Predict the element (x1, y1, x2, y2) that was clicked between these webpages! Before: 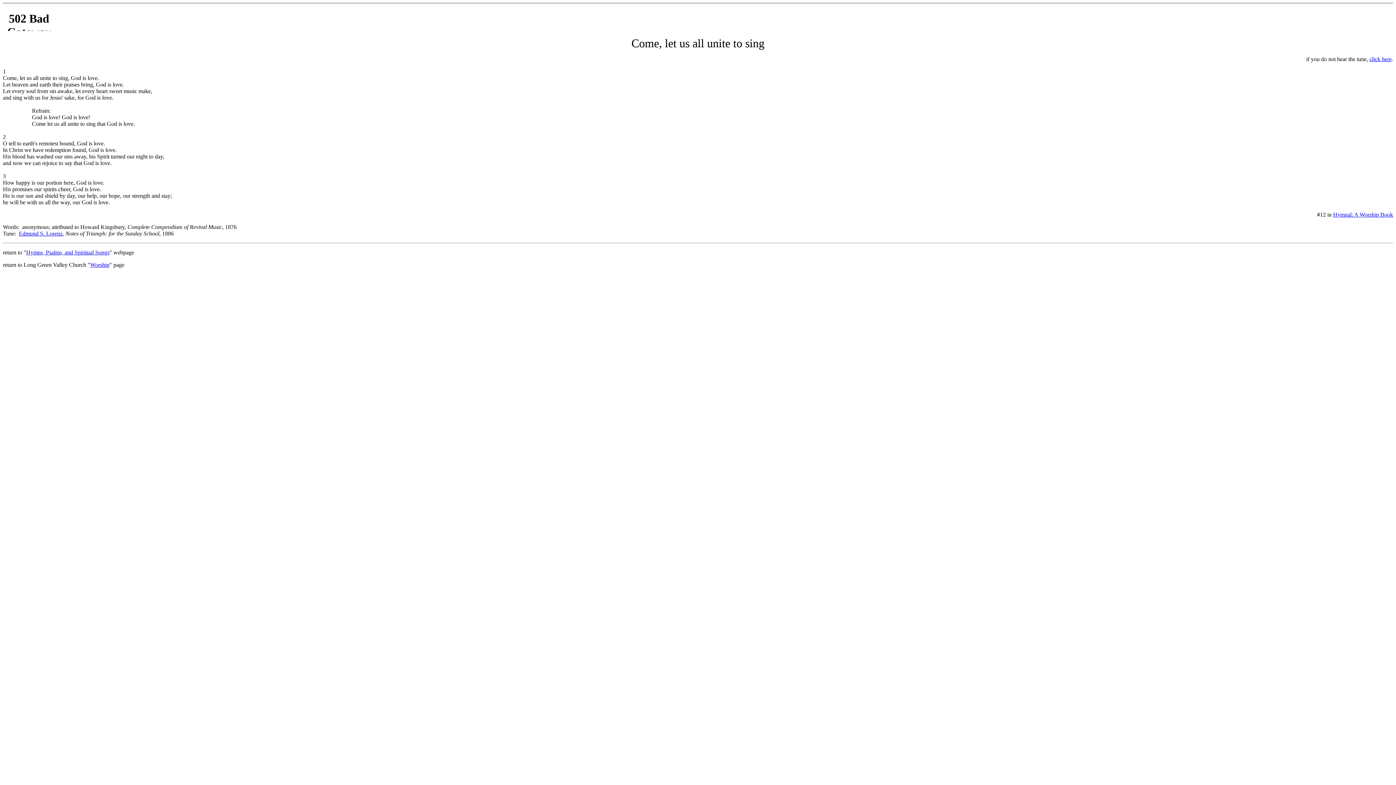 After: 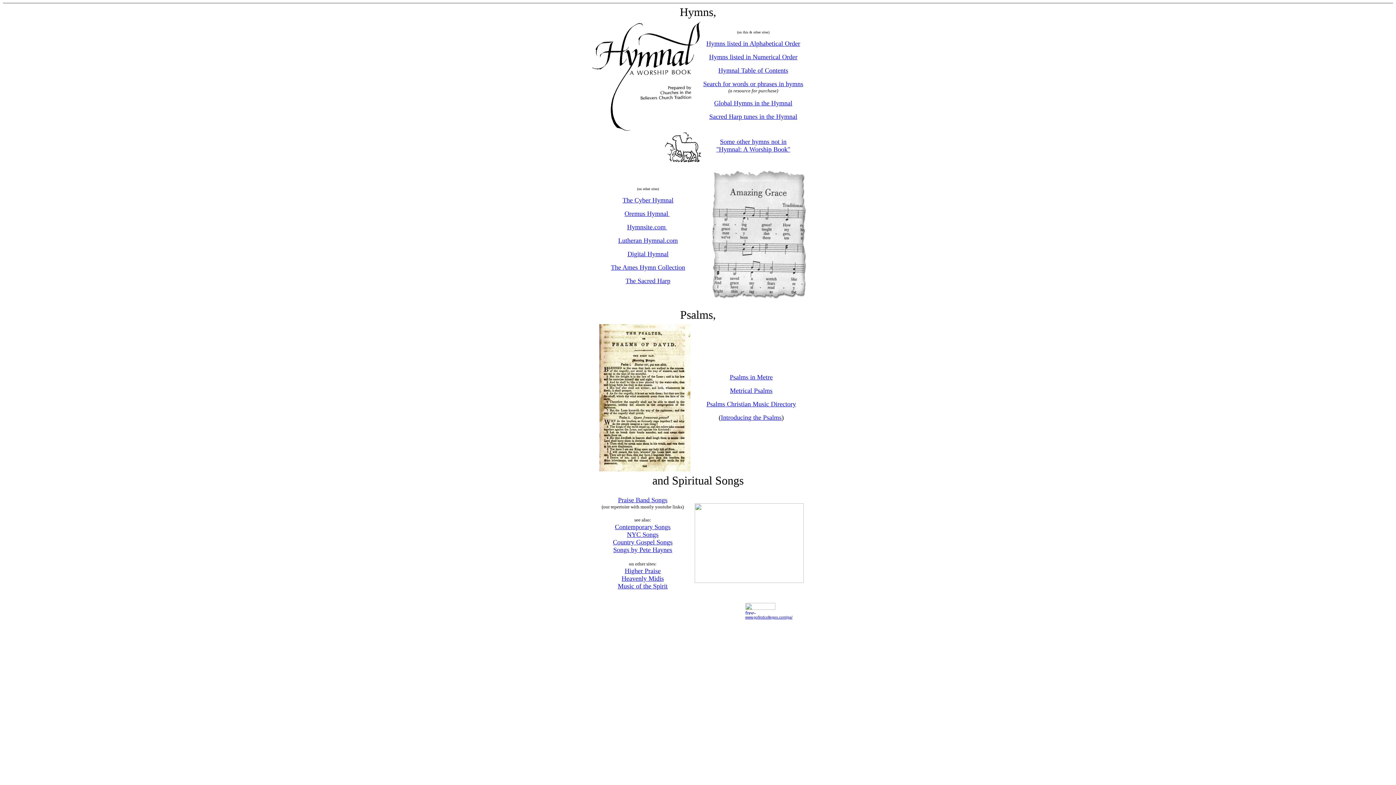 Action: label: Hymns, Psalms, and Spiritual Songs bbox: (26, 249, 109, 255)